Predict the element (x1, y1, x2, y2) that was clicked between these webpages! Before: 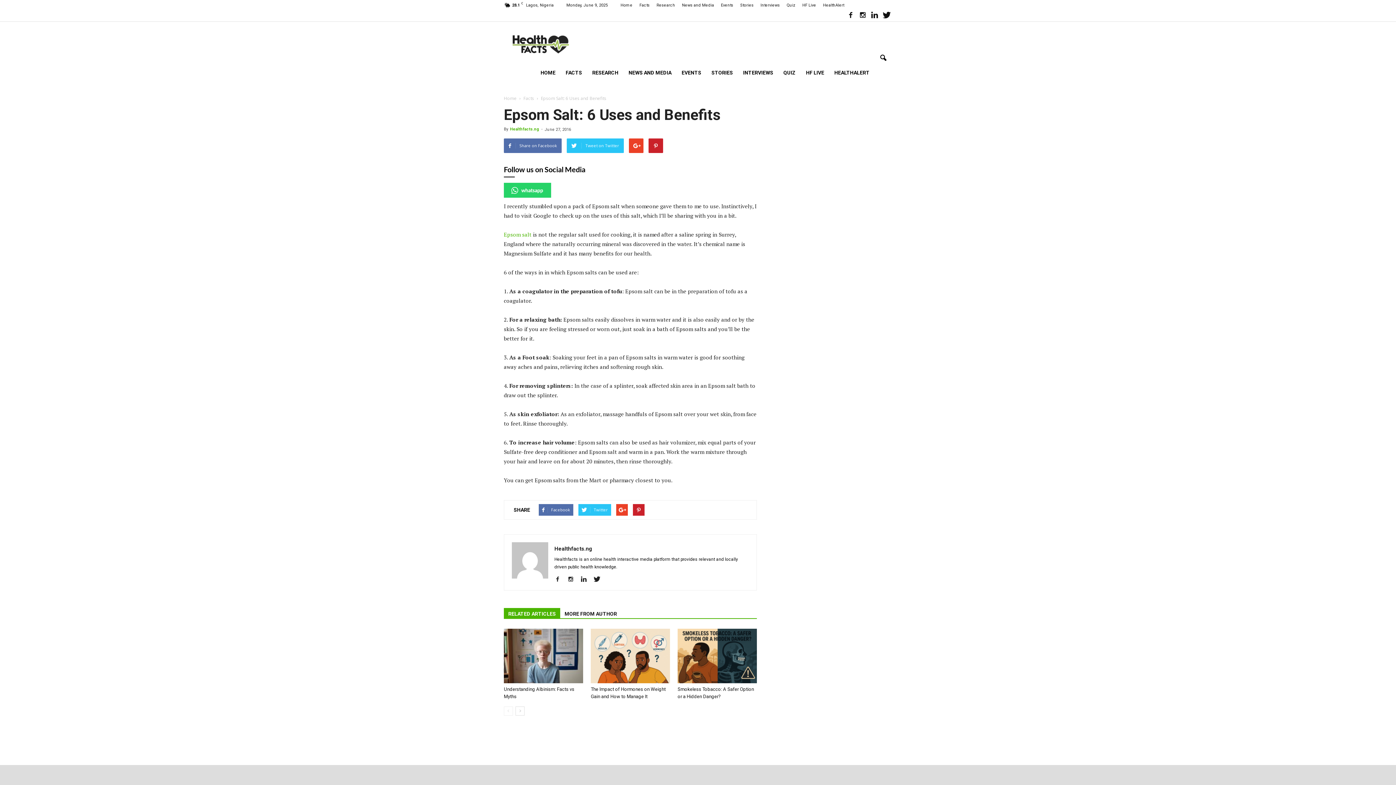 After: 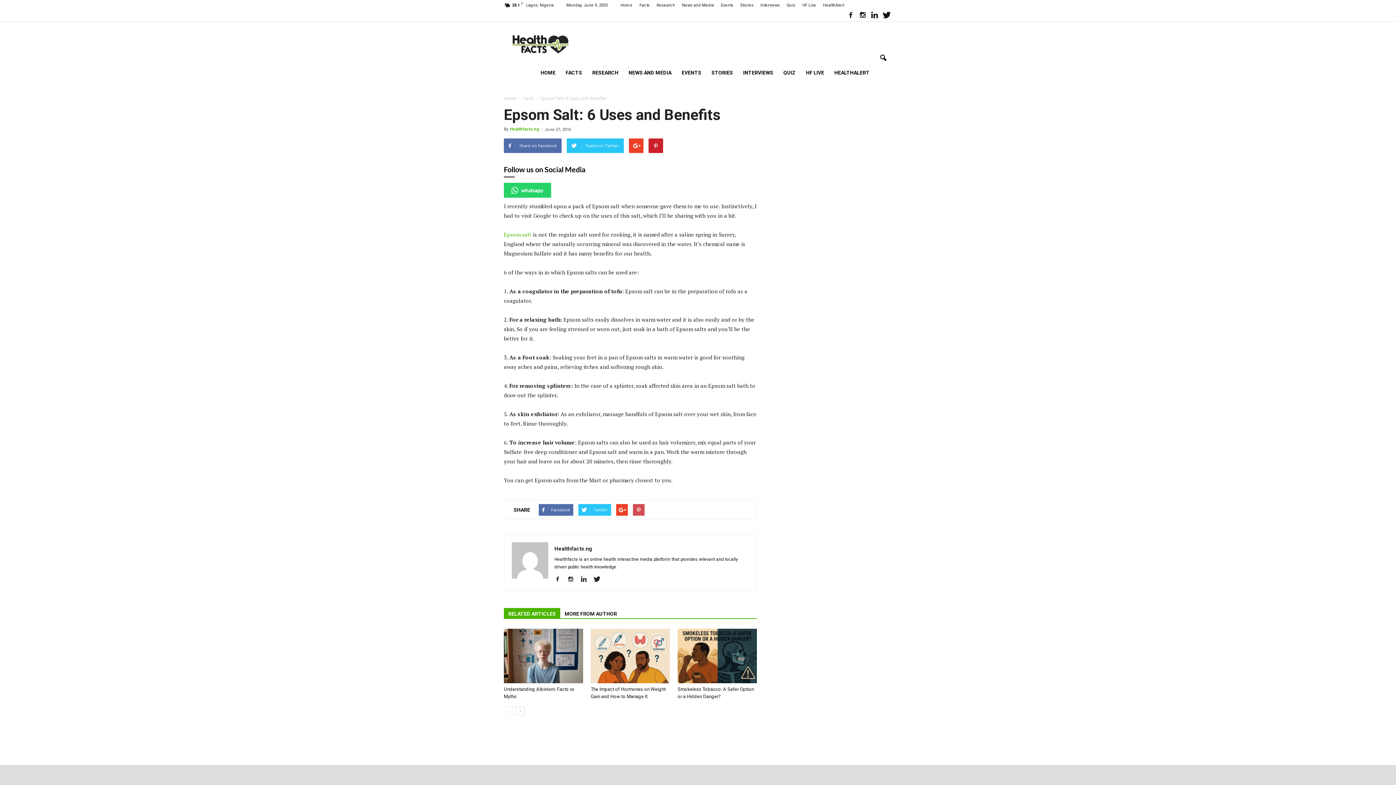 Action: bbox: (633, 504, 644, 516)